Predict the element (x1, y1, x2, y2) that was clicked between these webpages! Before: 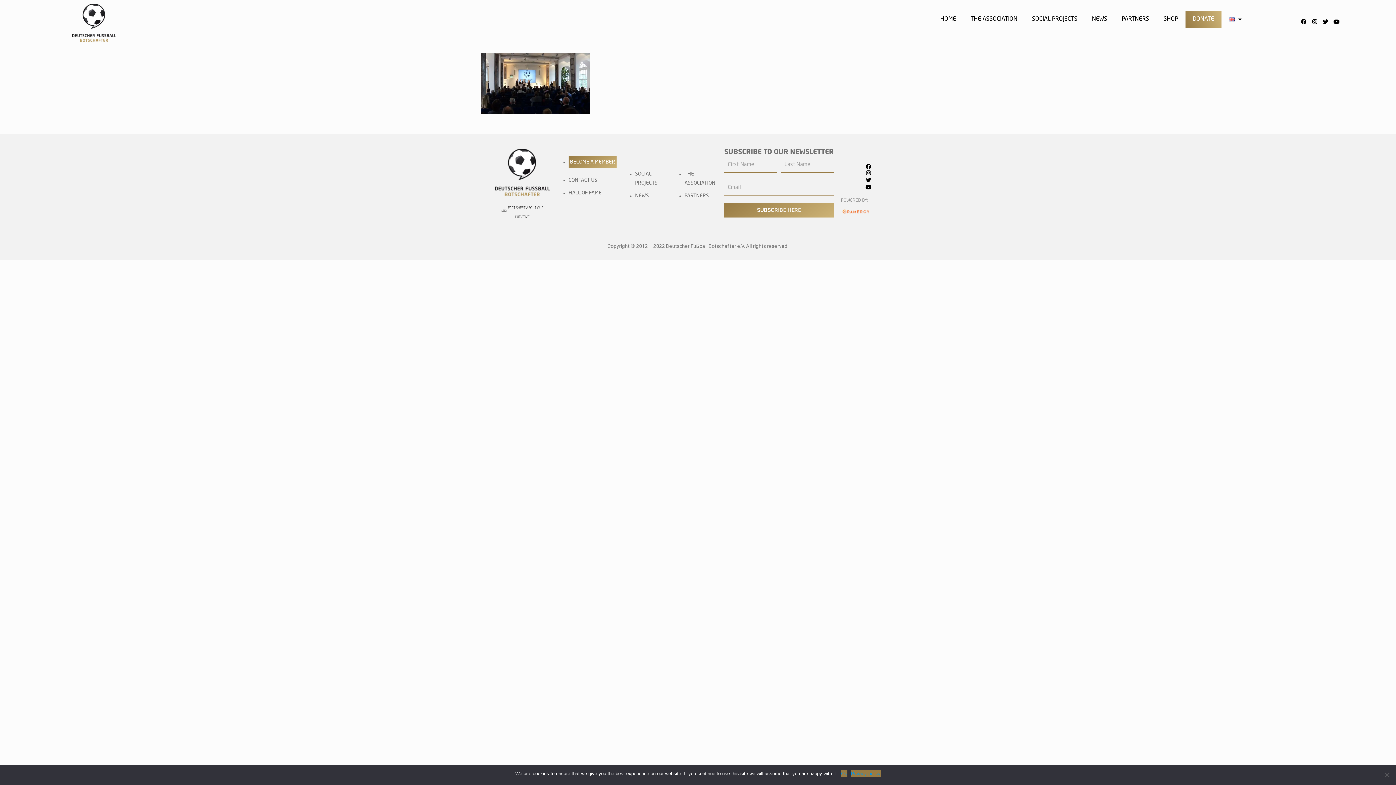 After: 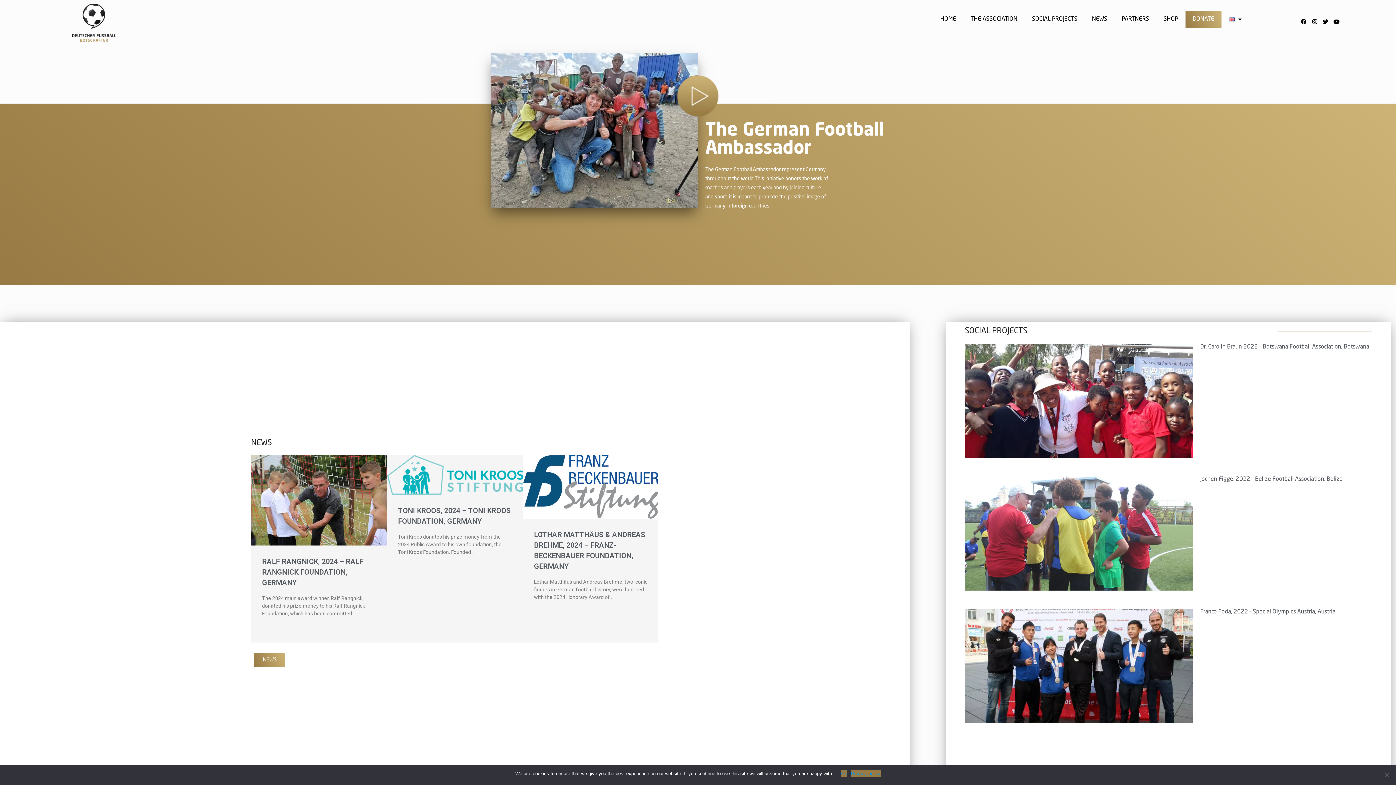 Action: bbox: (495, 148, 549, 196)